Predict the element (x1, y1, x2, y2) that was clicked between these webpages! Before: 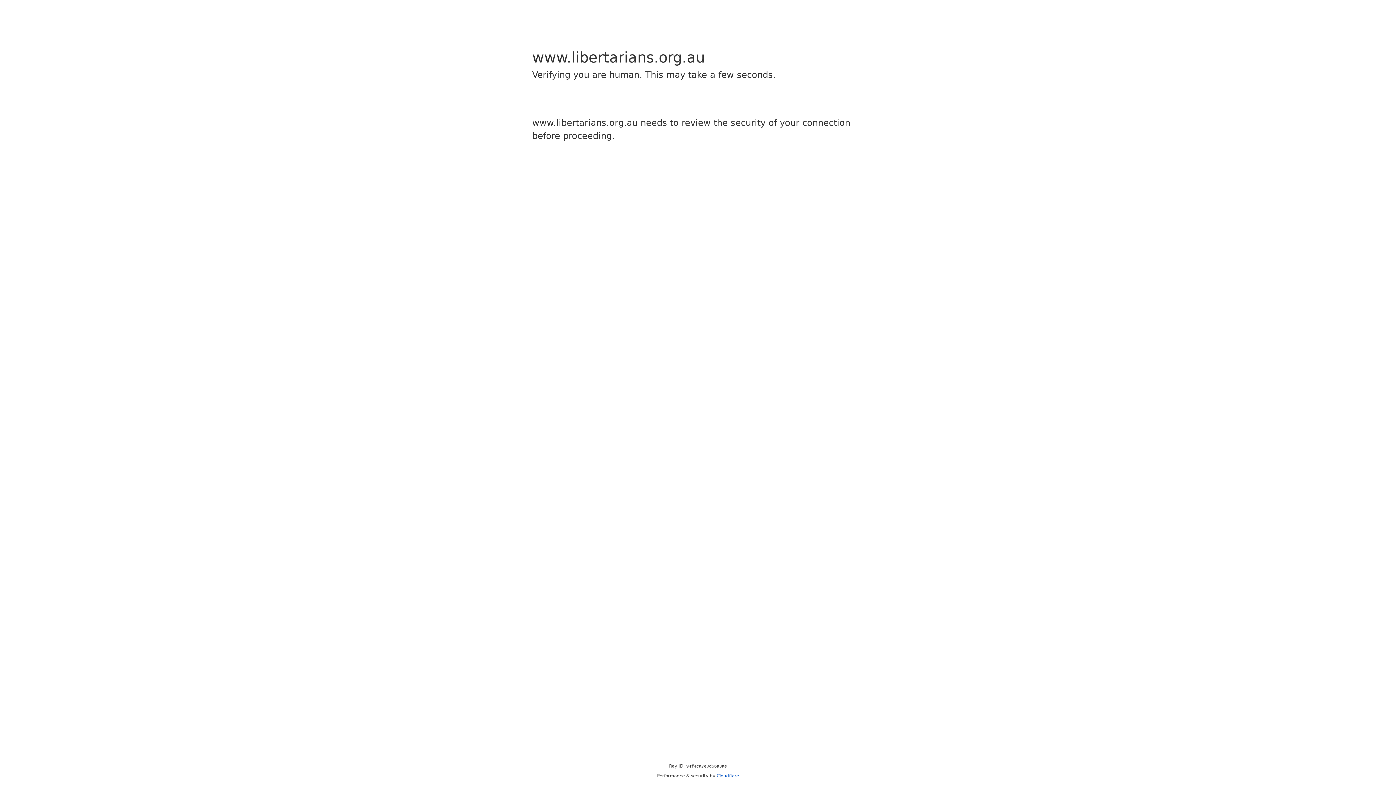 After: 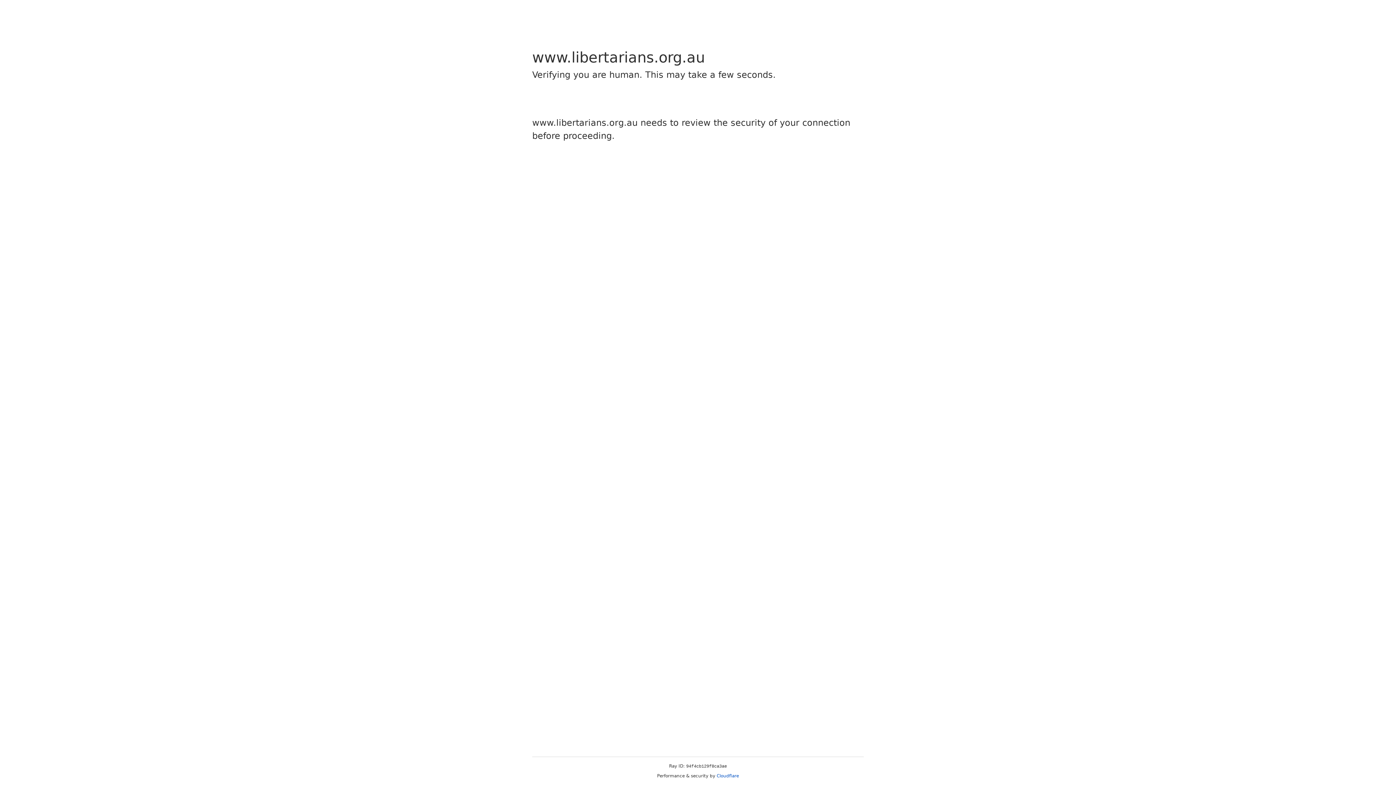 Action: bbox: (716, 773, 739, 778) label: Cloudflare